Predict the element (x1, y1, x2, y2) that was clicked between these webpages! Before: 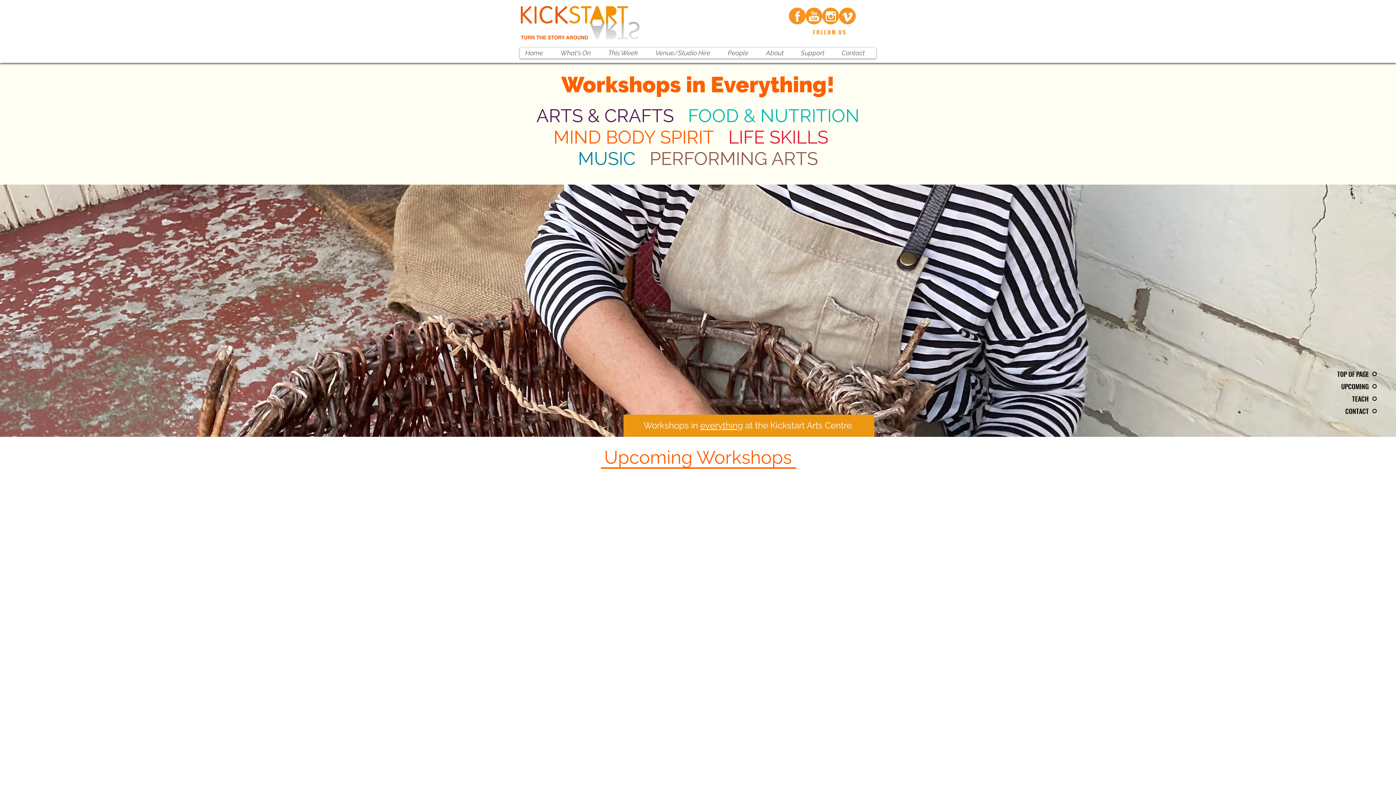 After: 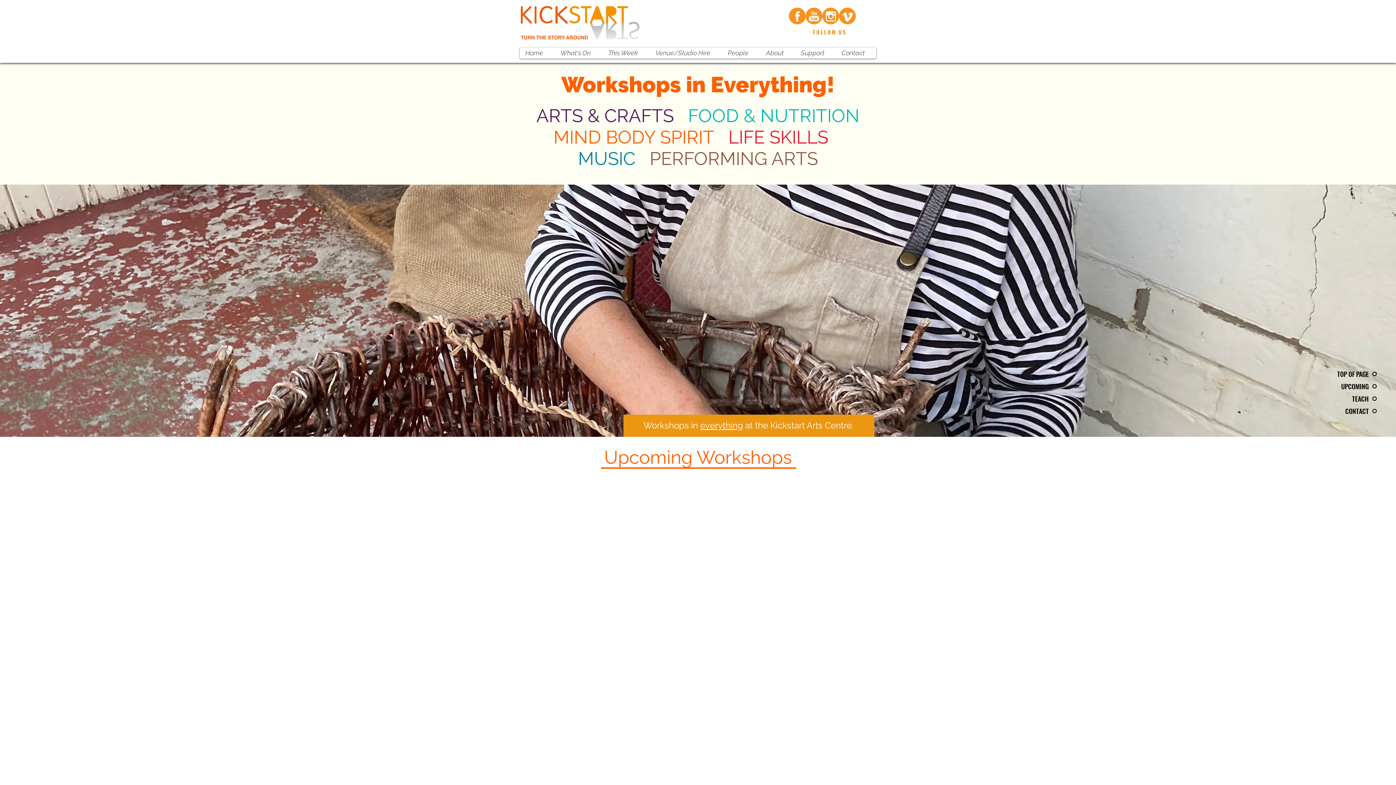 Action: bbox: (1317, 406, 1377, 415) label: CONTACT